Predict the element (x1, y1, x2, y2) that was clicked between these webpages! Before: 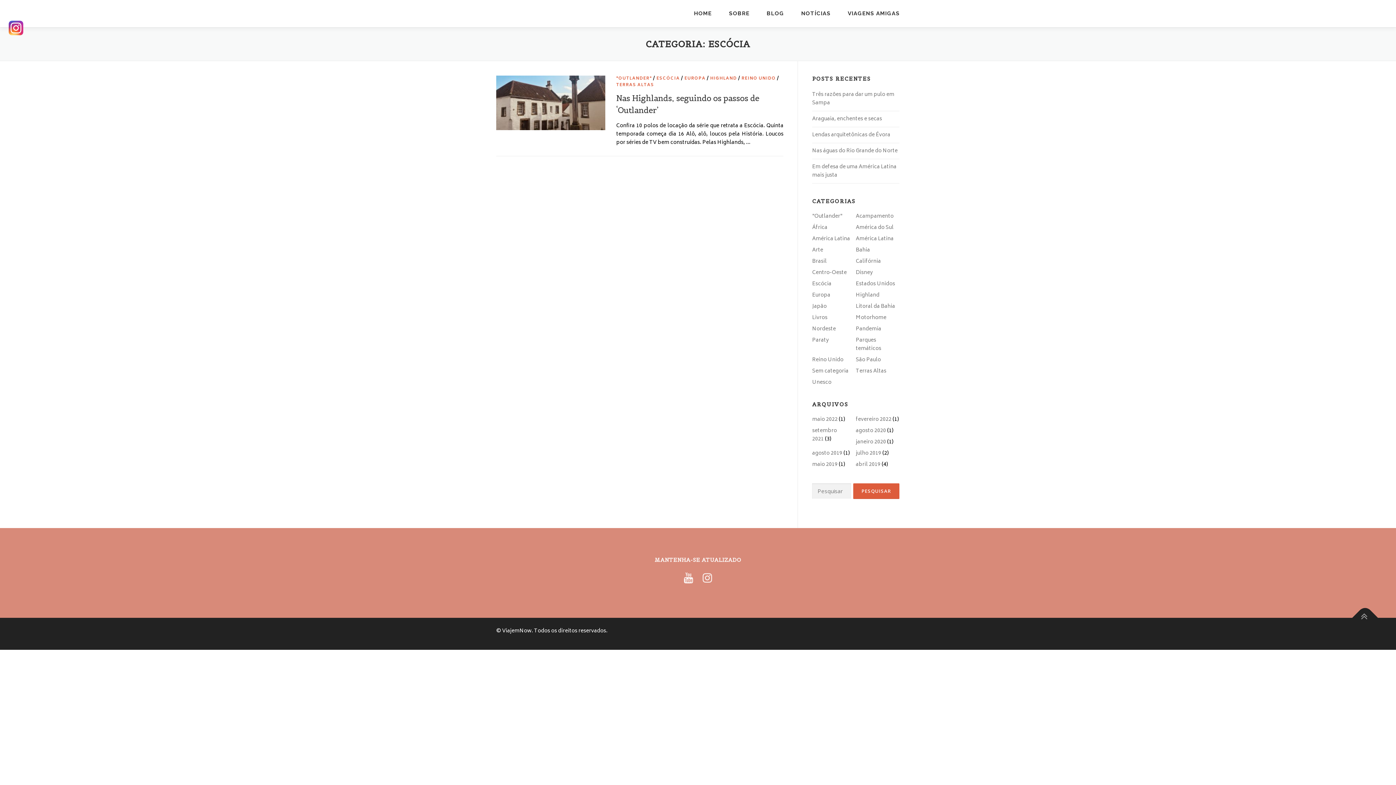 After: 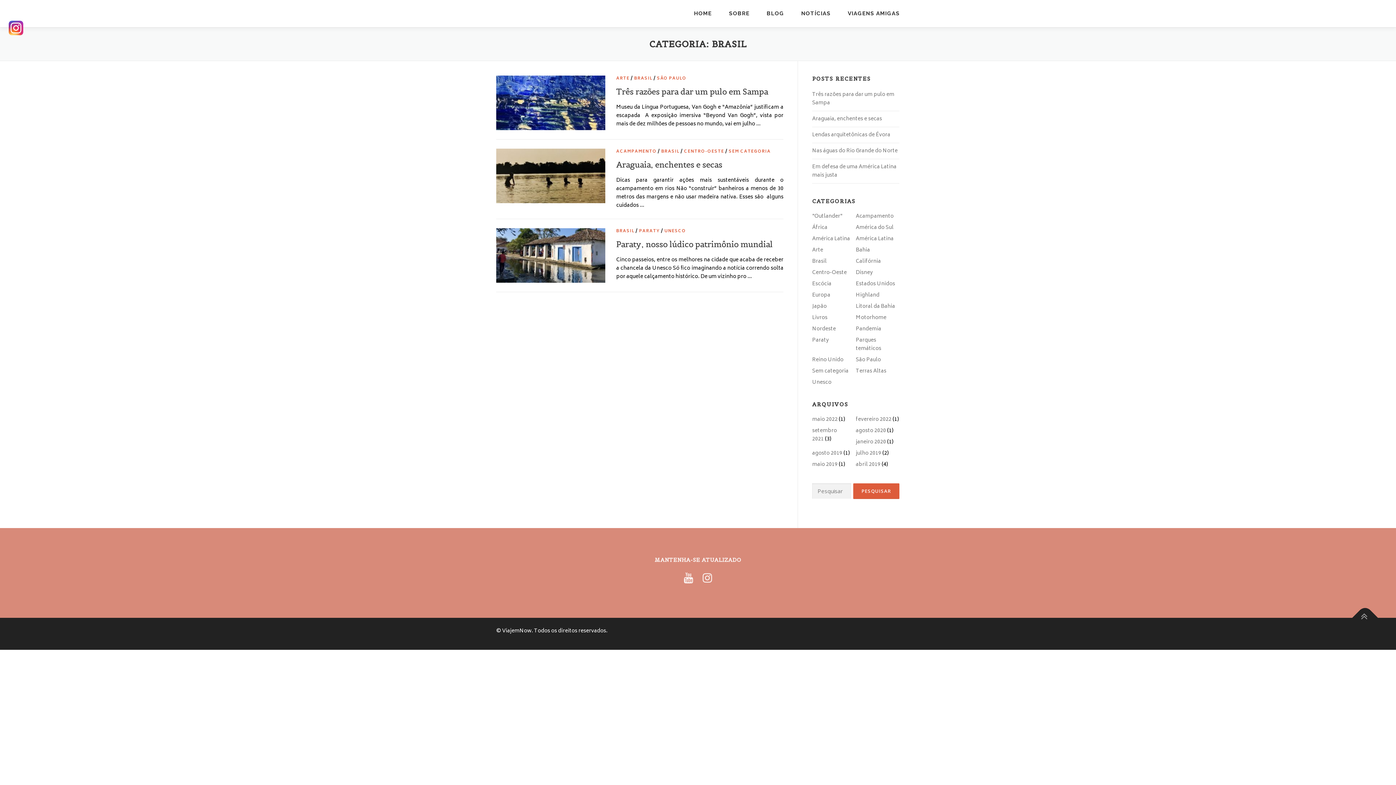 Action: label: Brasil bbox: (812, 257, 826, 266)